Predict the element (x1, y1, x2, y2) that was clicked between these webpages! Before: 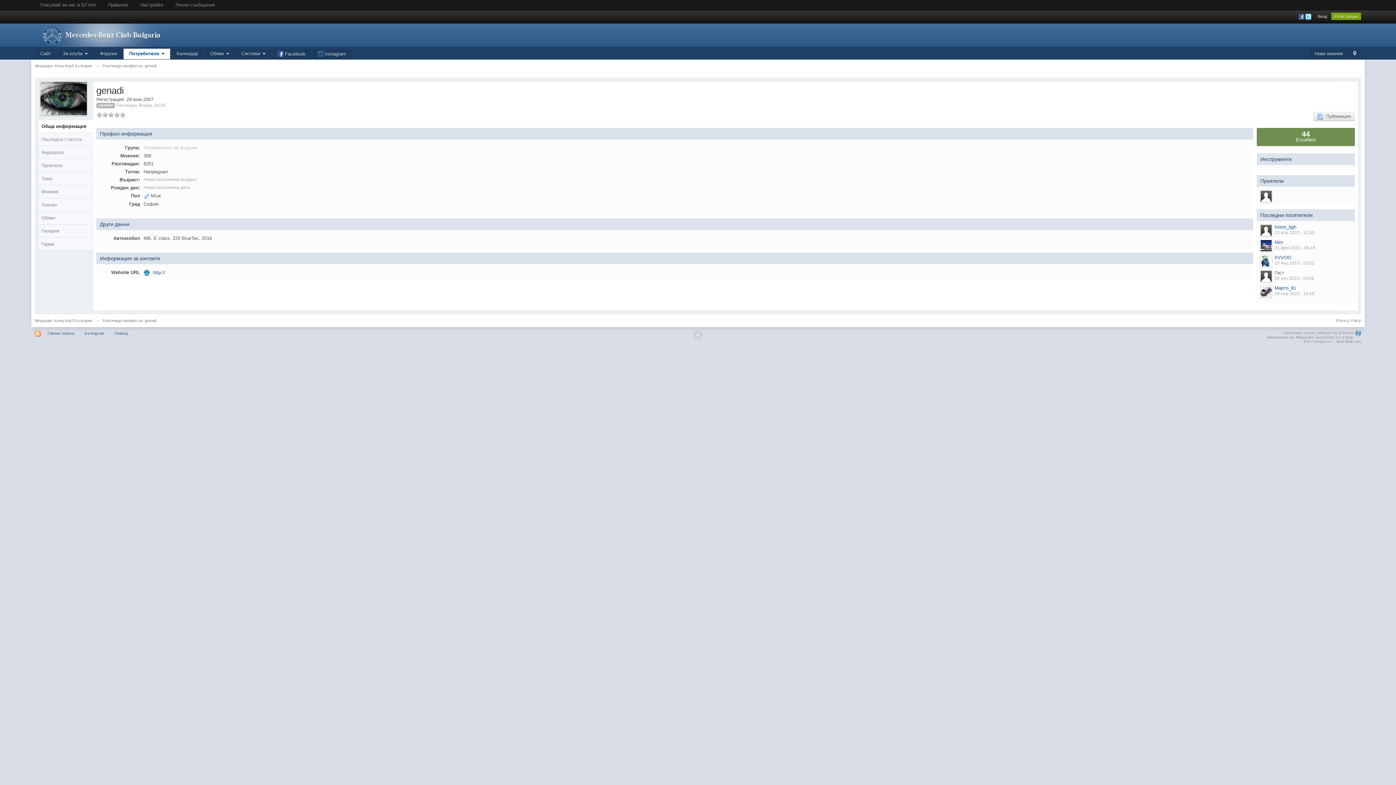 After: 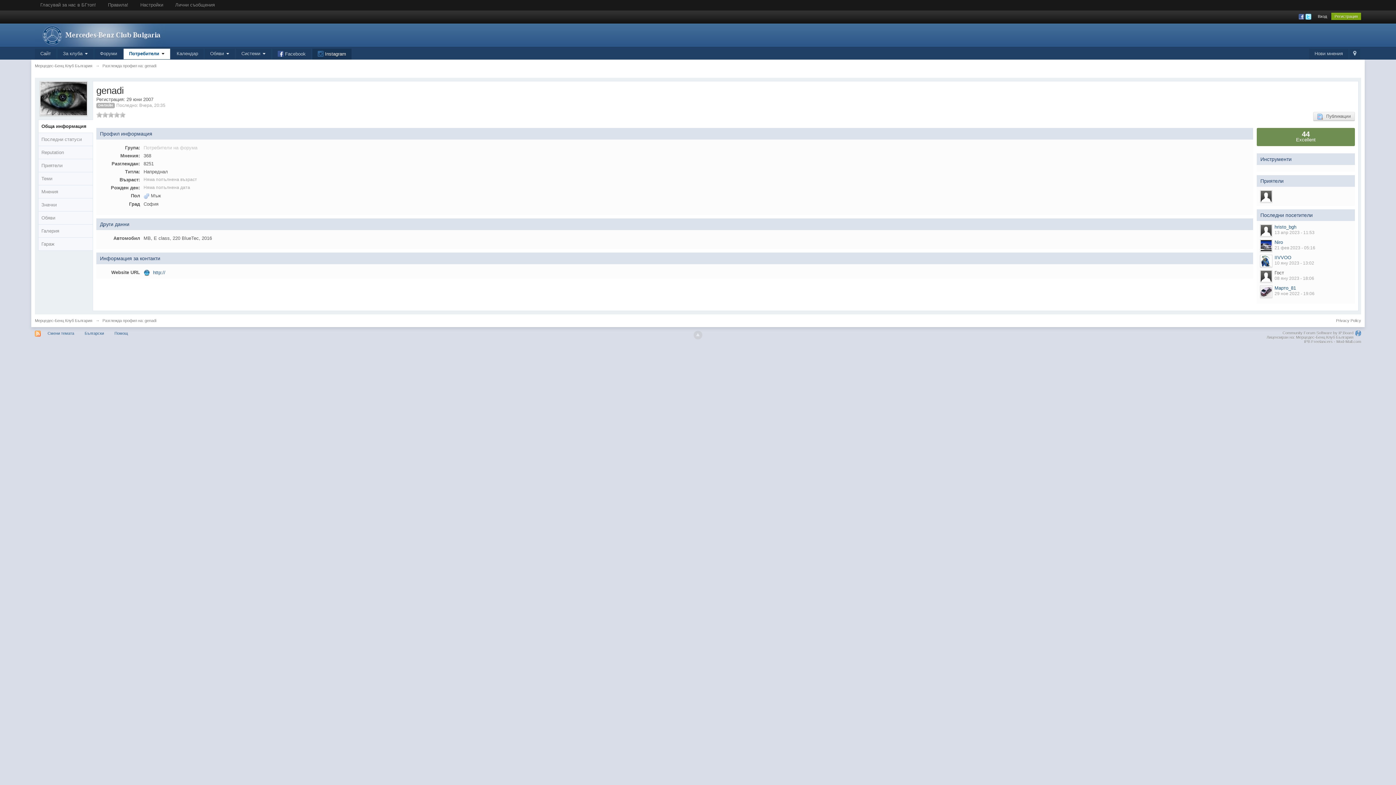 Action: bbox: (312, 48, 351, 59) label:  Instagram